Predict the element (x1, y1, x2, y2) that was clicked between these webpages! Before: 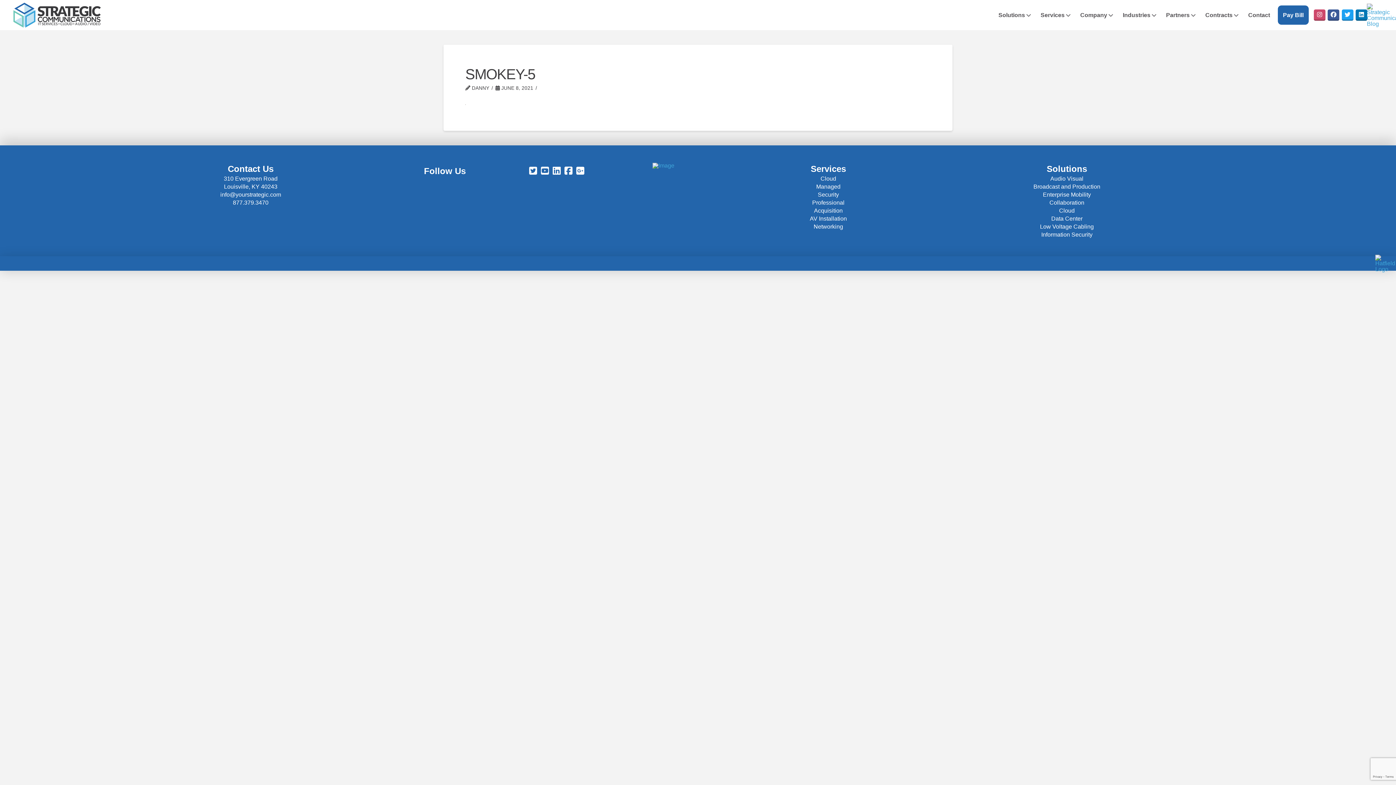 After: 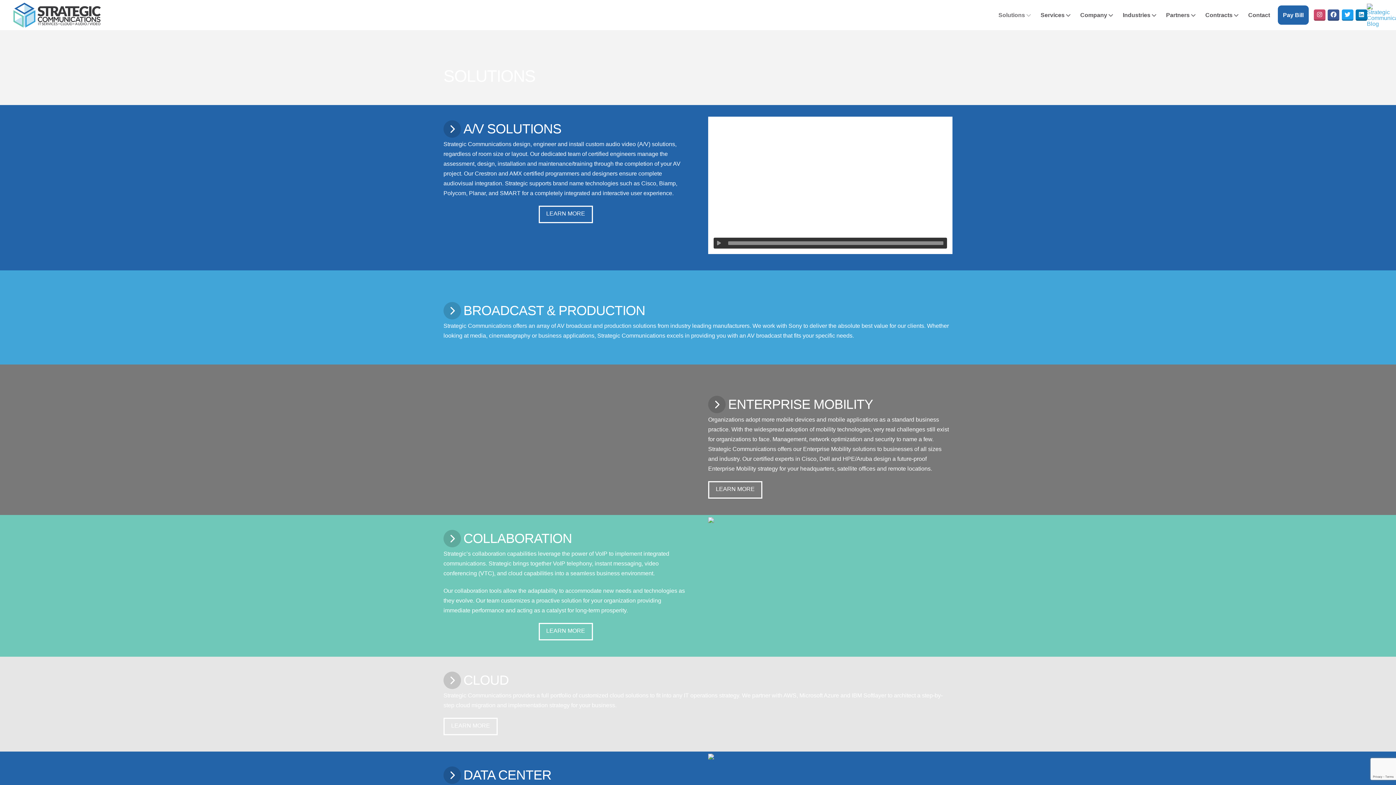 Action: bbox: (1047, 164, 1087, 173) label: Solutions